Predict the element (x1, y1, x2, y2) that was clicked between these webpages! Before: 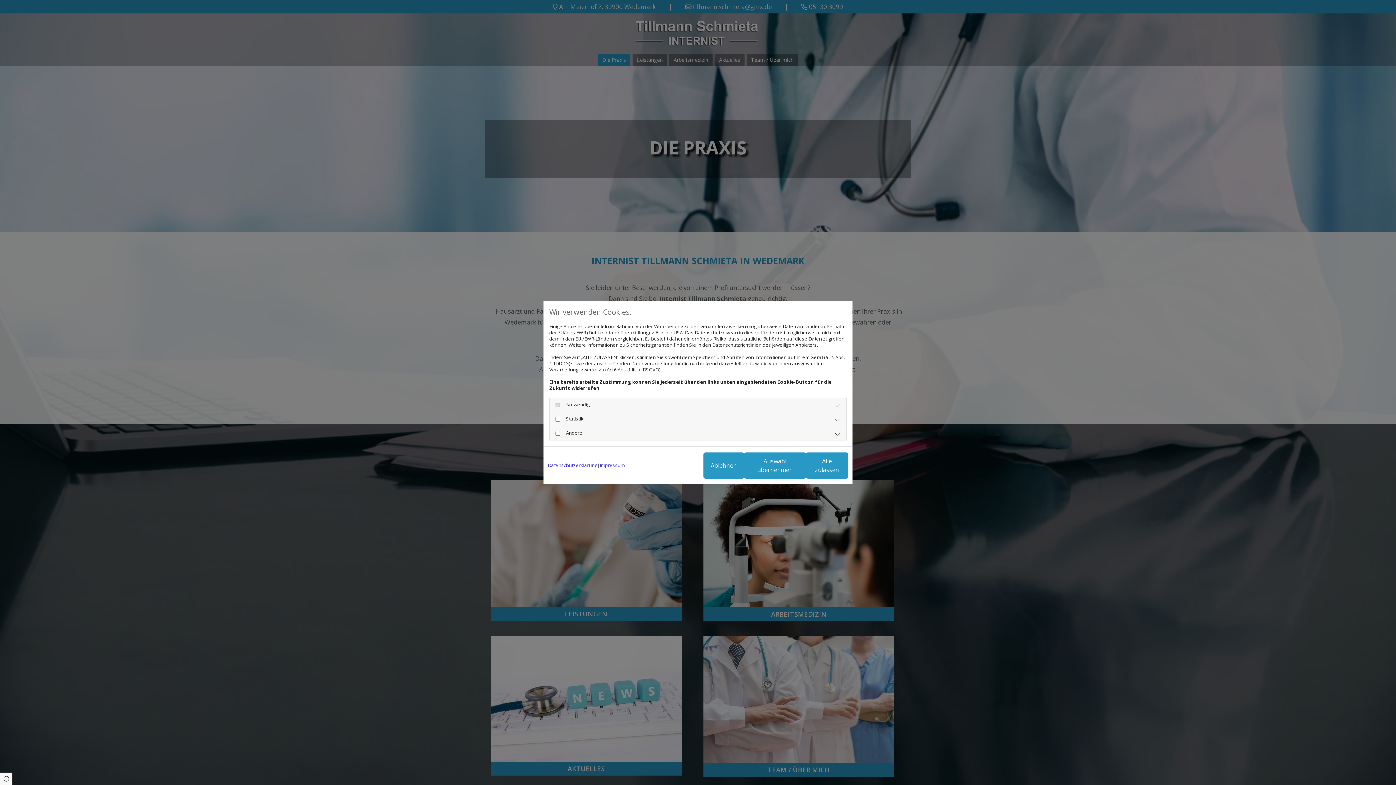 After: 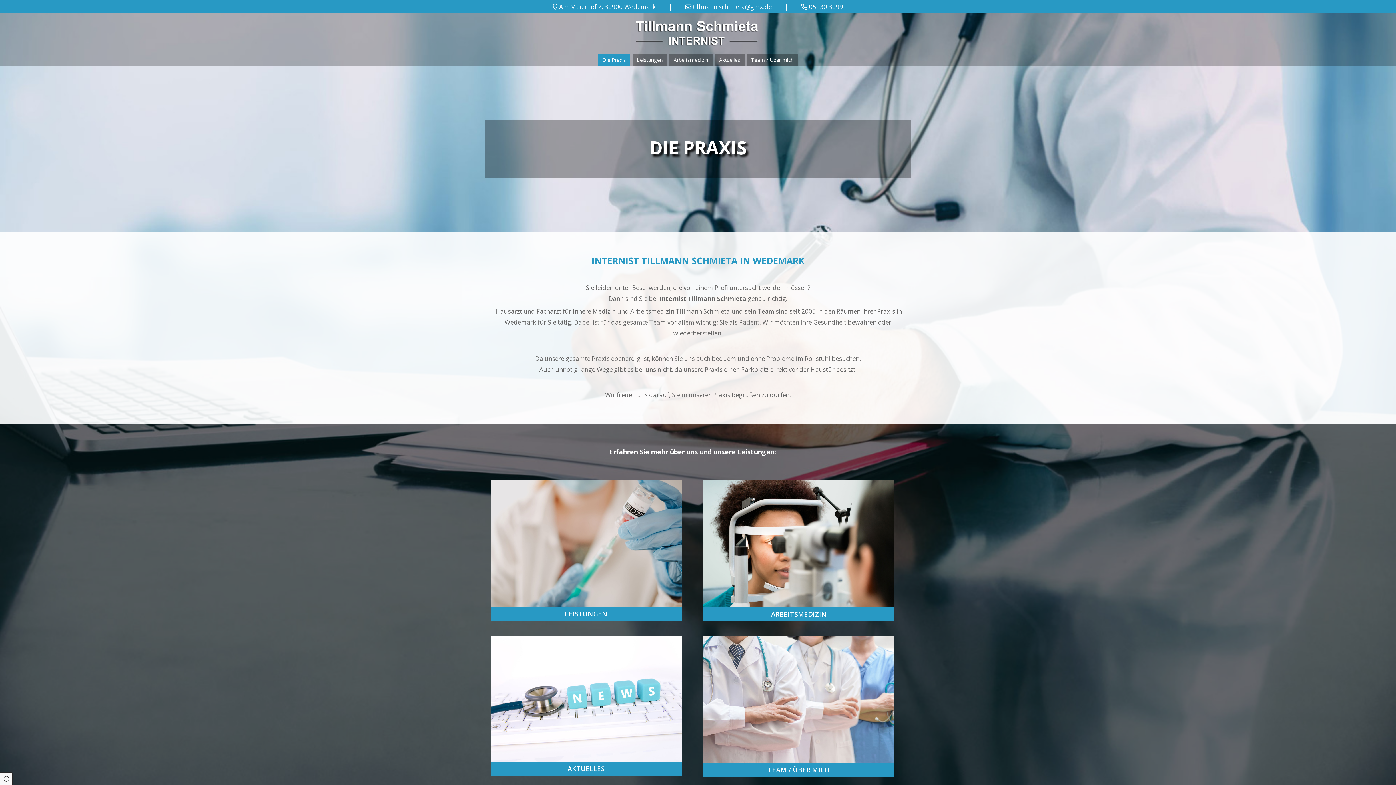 Action: label: Ablehnen bbox: (703, 452, 744, 478)